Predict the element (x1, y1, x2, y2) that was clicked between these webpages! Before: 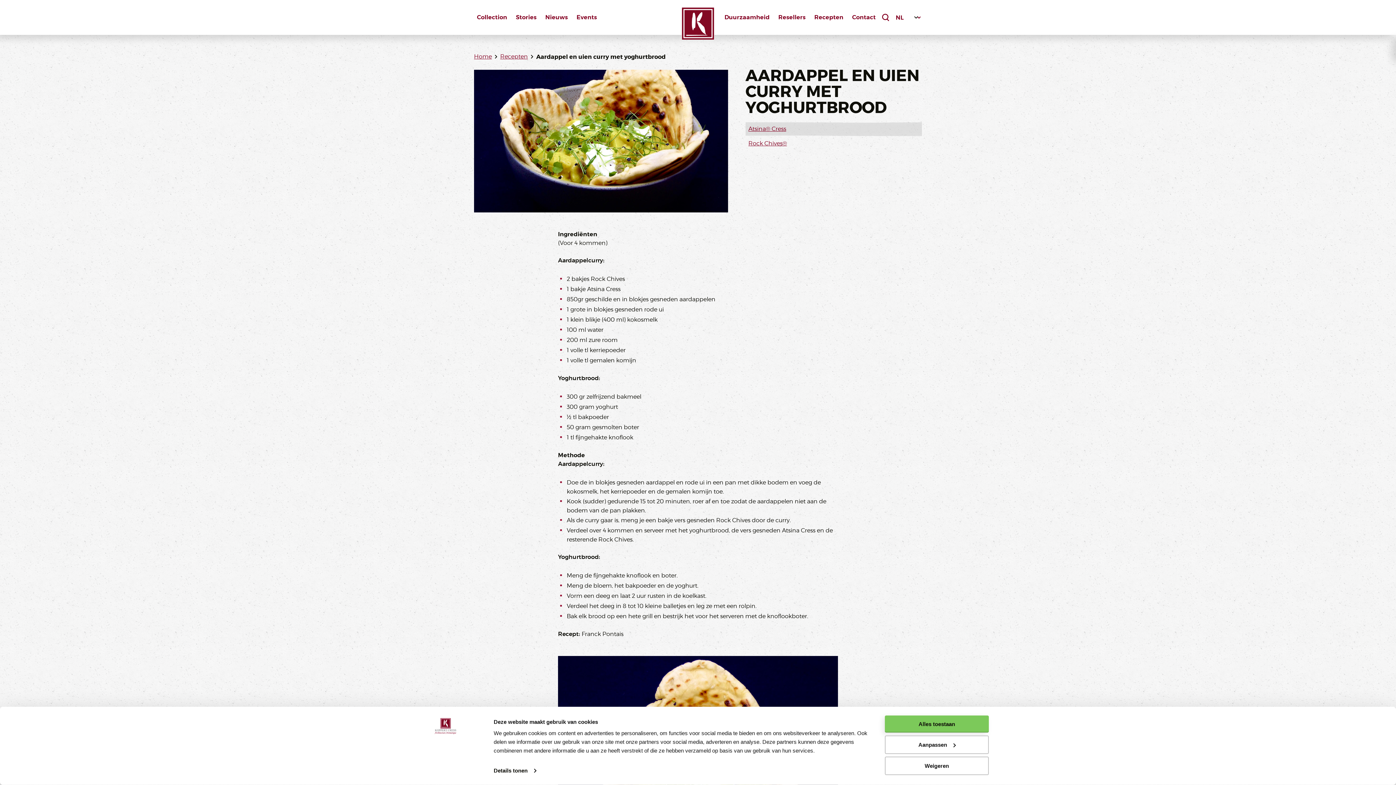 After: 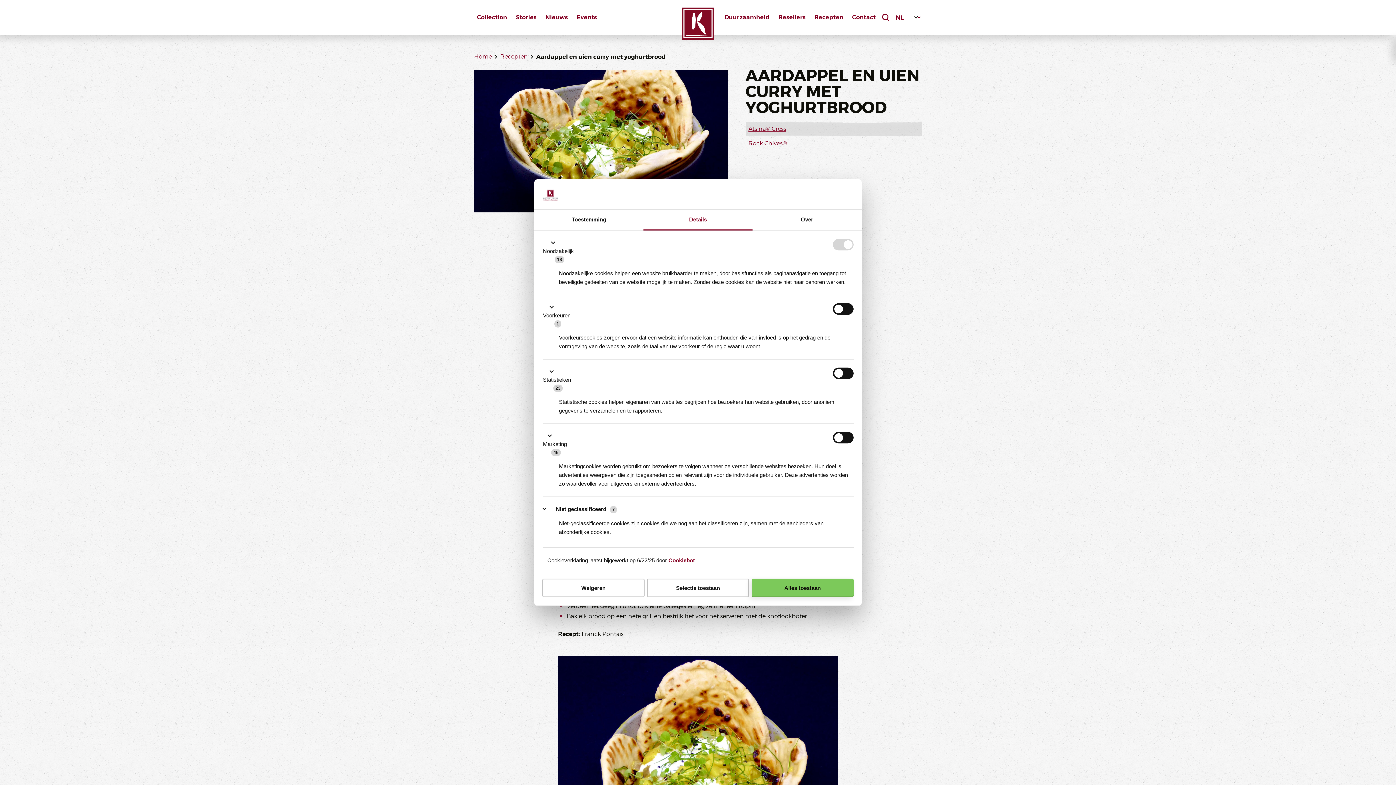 Action: bbox: (885, 735, 989, 754) label: Aanpassen